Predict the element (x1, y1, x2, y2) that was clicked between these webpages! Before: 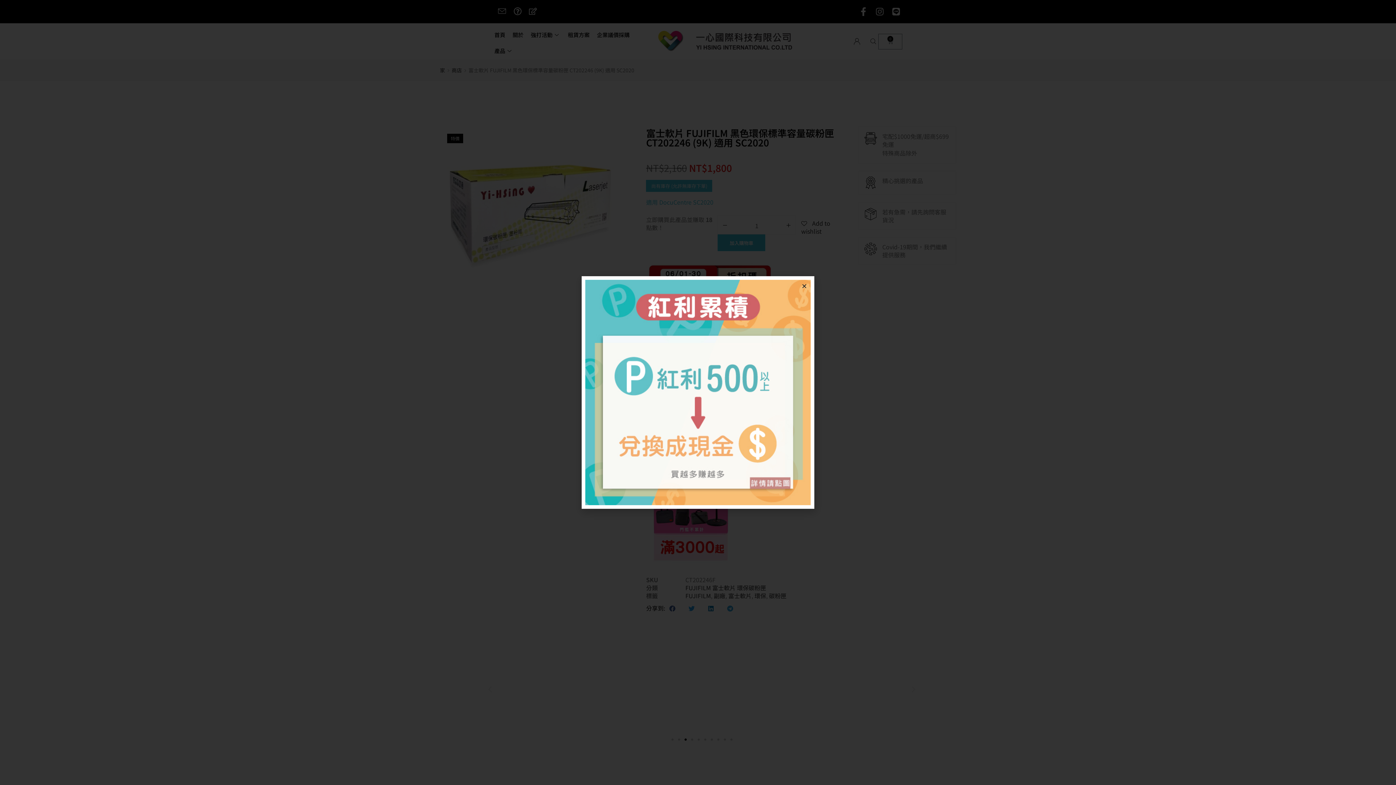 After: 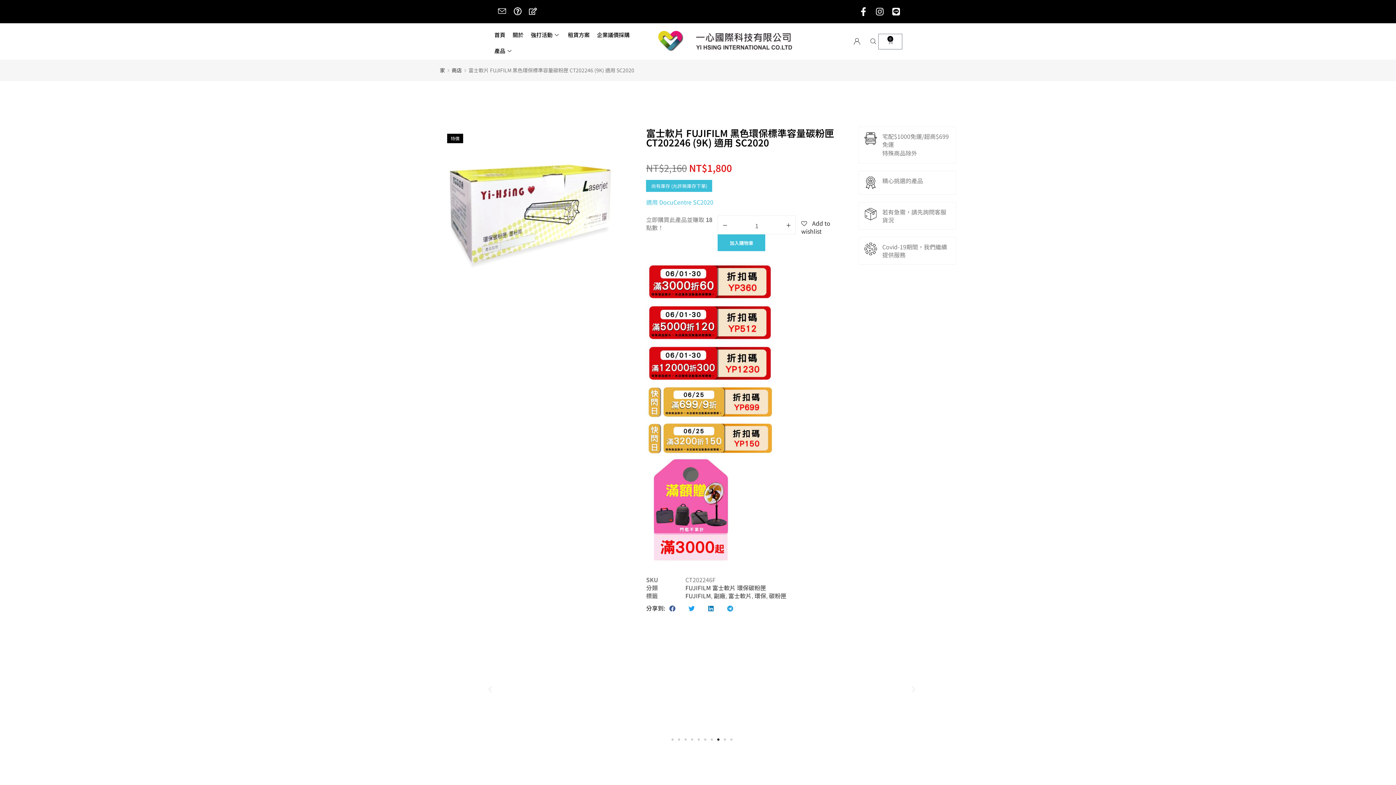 Action: label: Close bbox: (801, 283, 807, 289)